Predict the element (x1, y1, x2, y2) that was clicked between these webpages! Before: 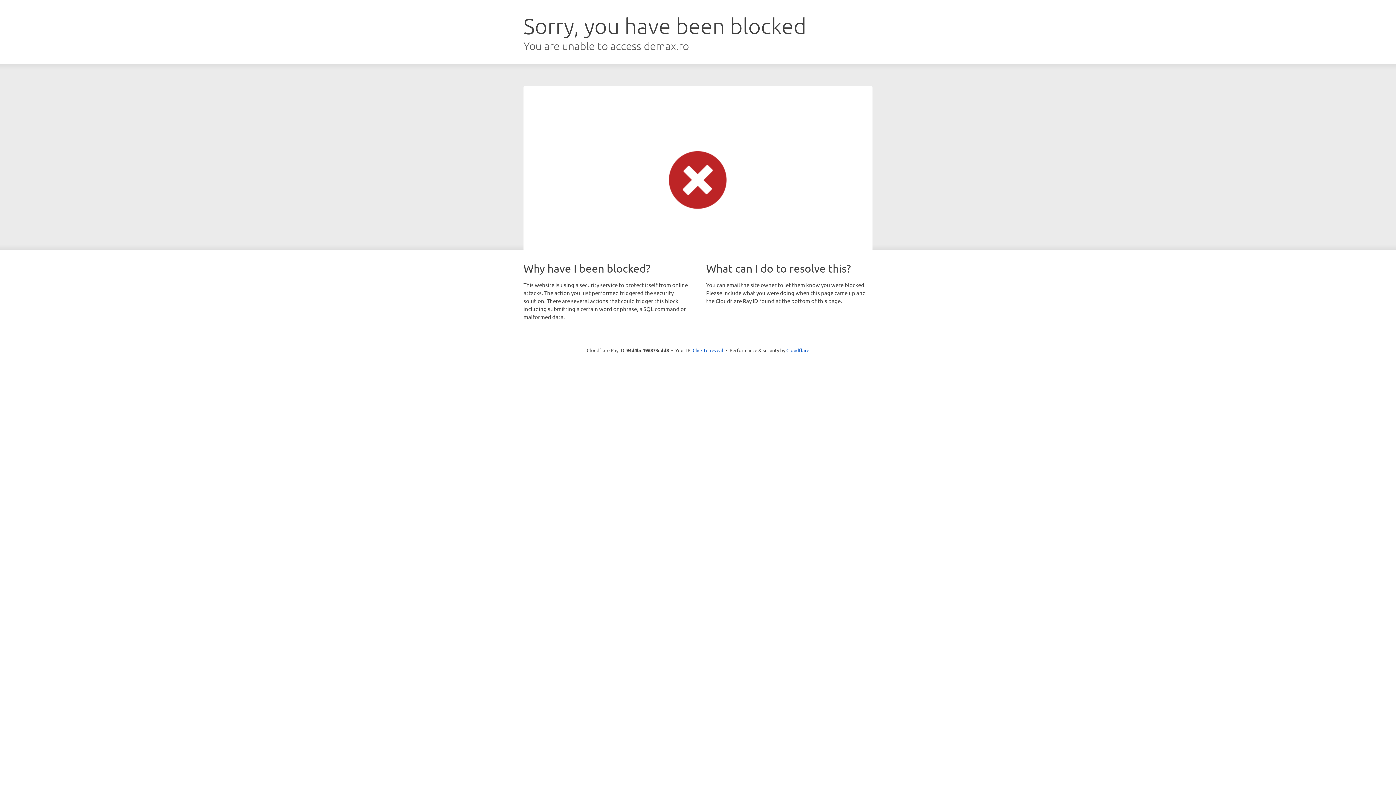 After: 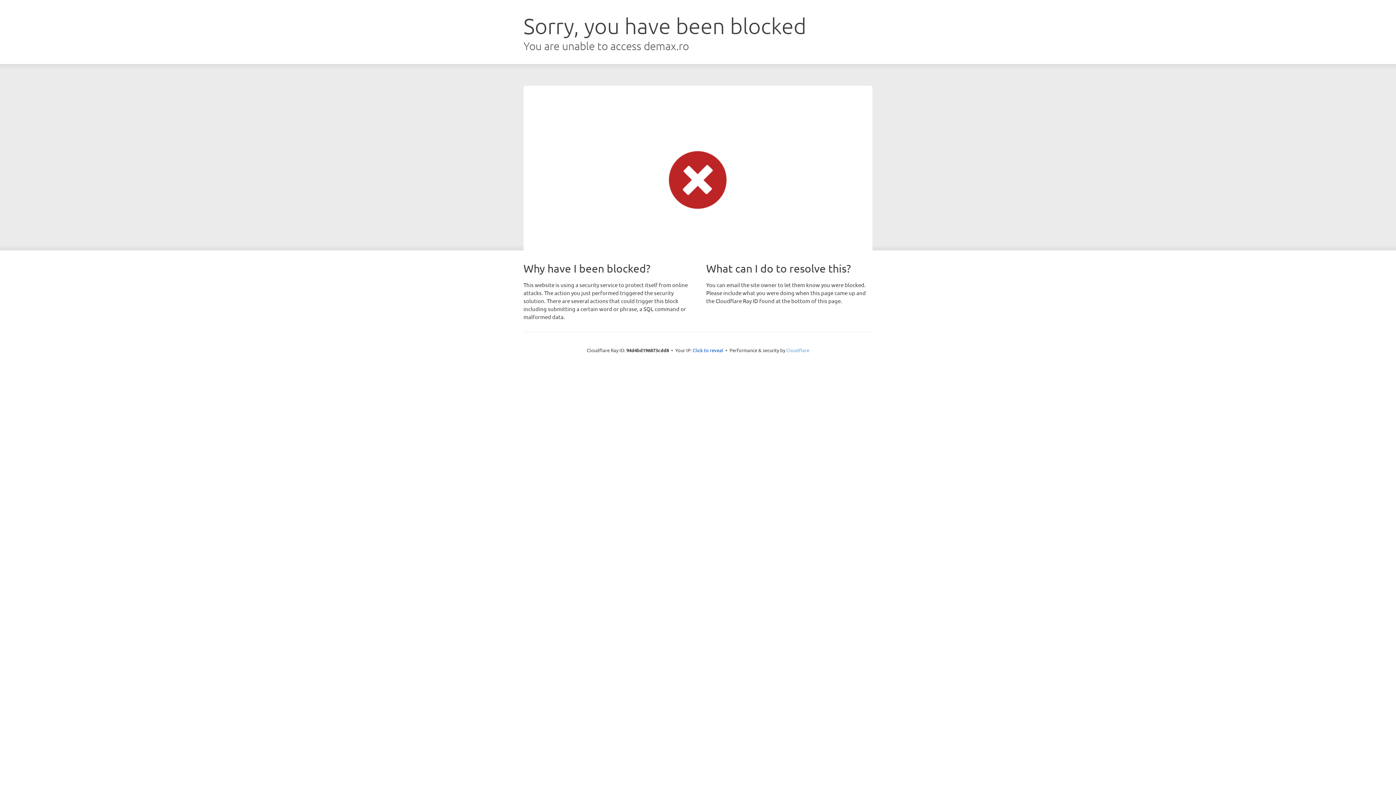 Action: label: Cloudflare bbox: (786, 347, 809, 353)